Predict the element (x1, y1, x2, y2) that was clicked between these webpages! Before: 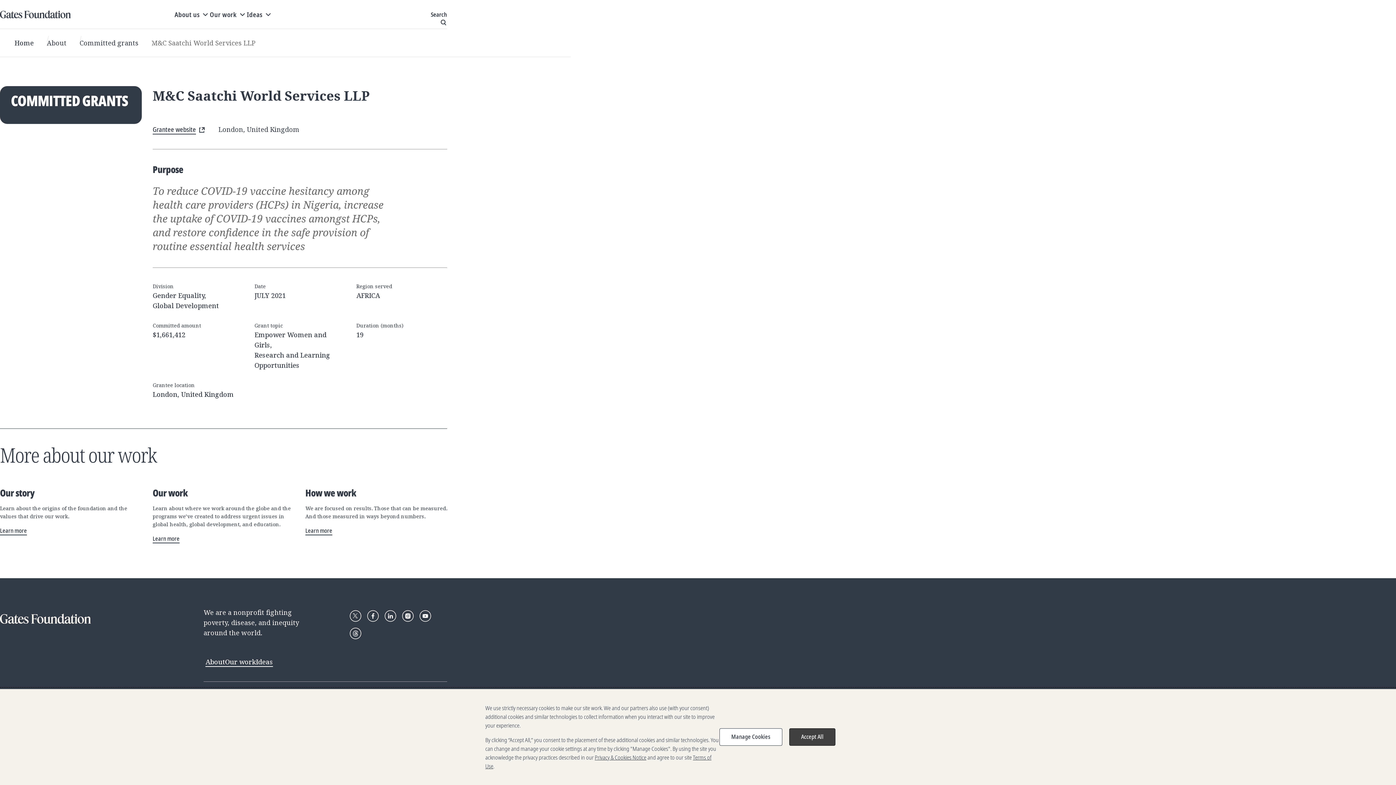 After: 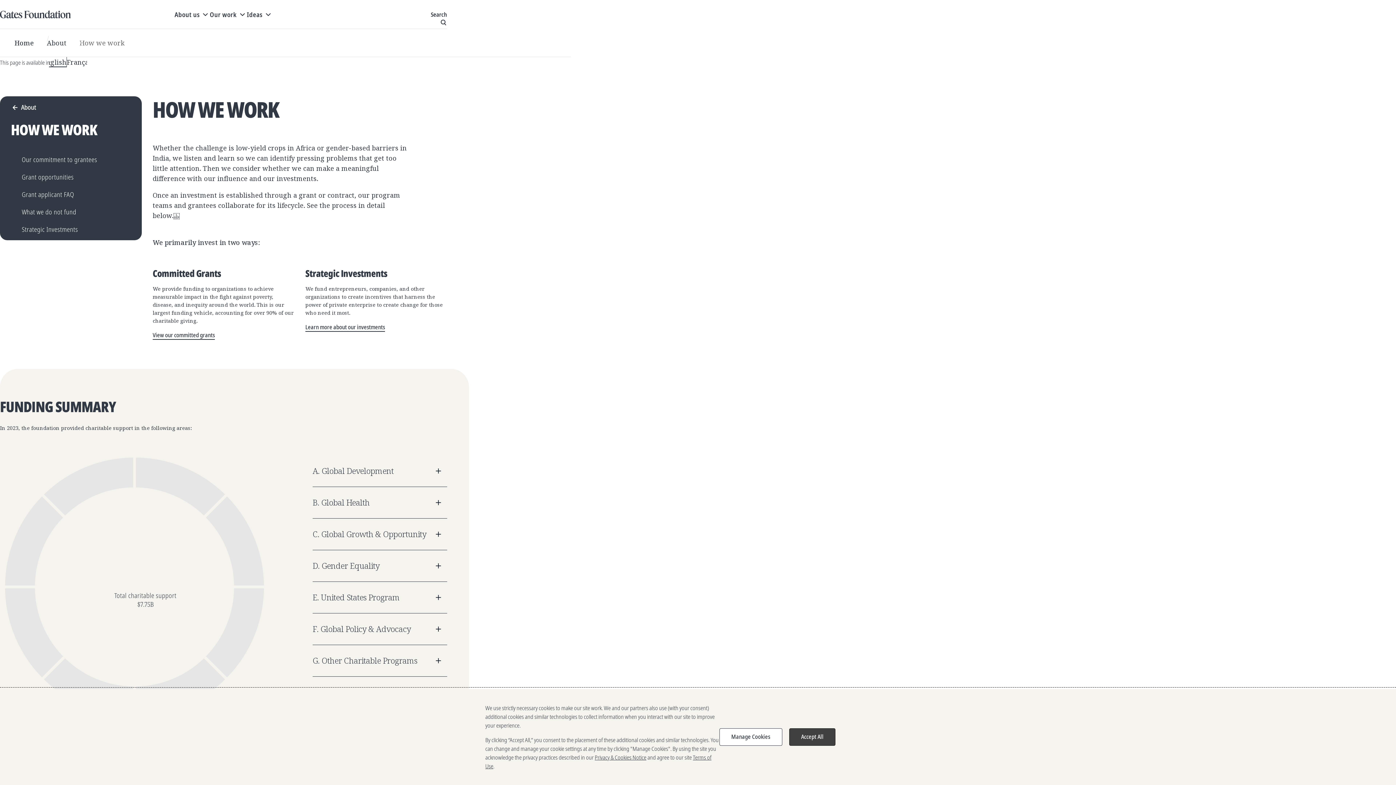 Action: label: Learn more bbox: (305, 526, 332, 535)